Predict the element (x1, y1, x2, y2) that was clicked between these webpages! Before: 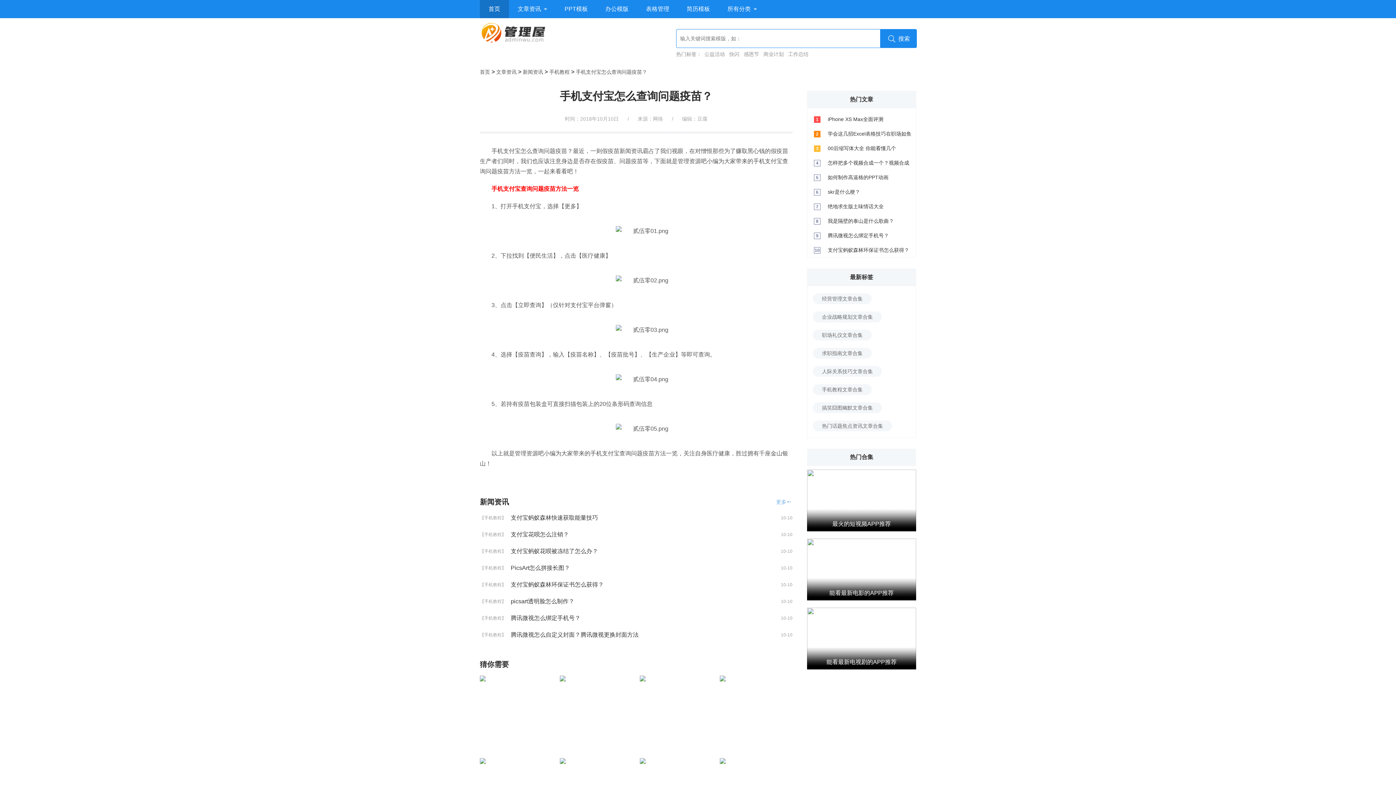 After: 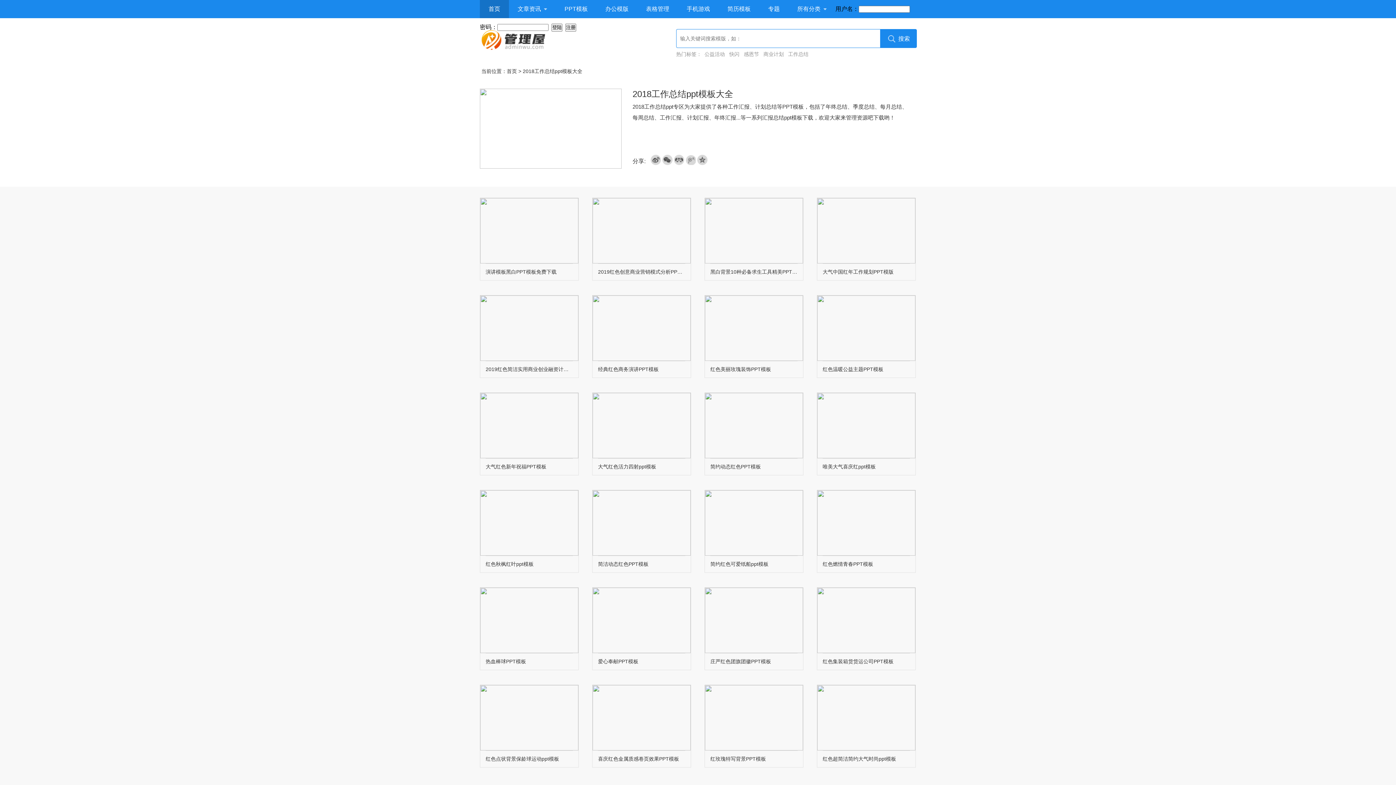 Action: label: 工作总结 bbox: (788, 51, 808, 57)